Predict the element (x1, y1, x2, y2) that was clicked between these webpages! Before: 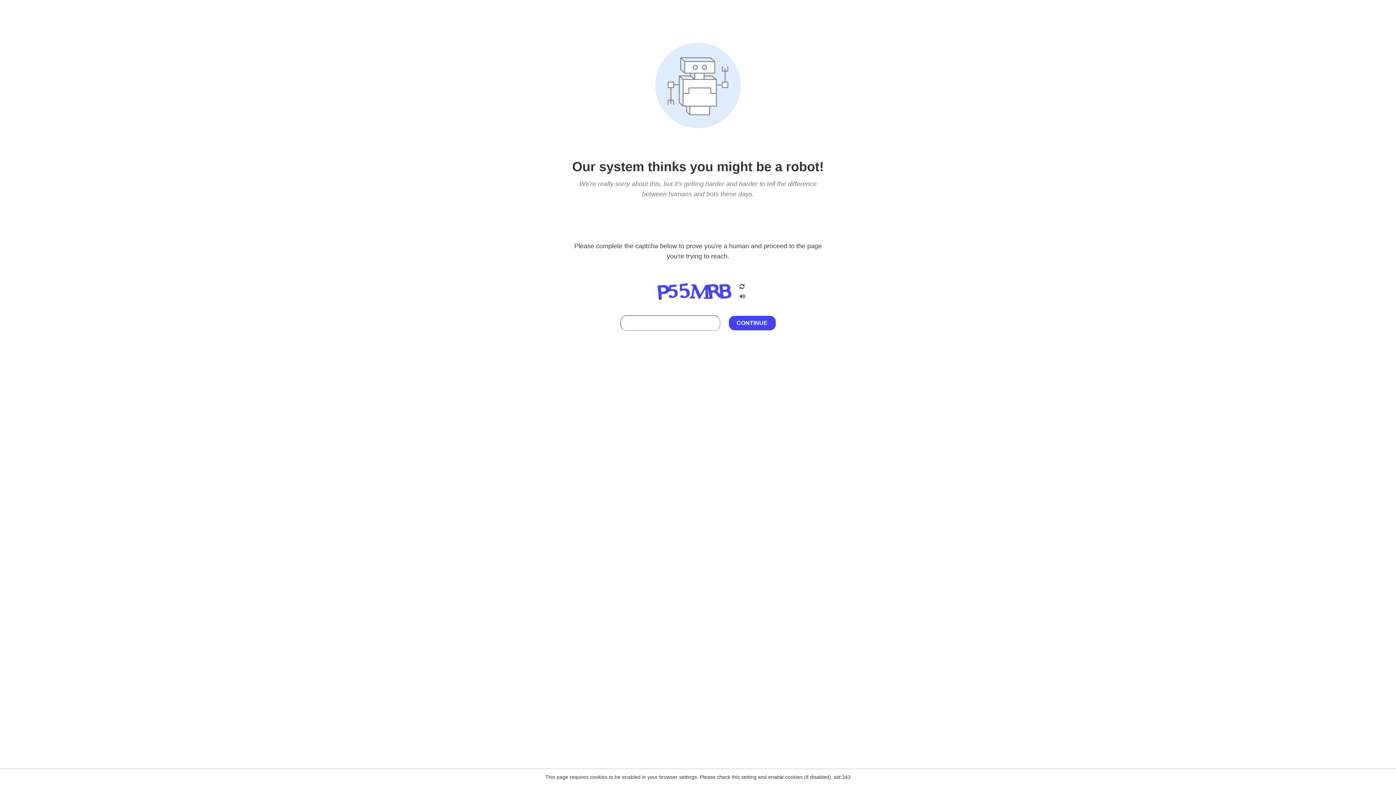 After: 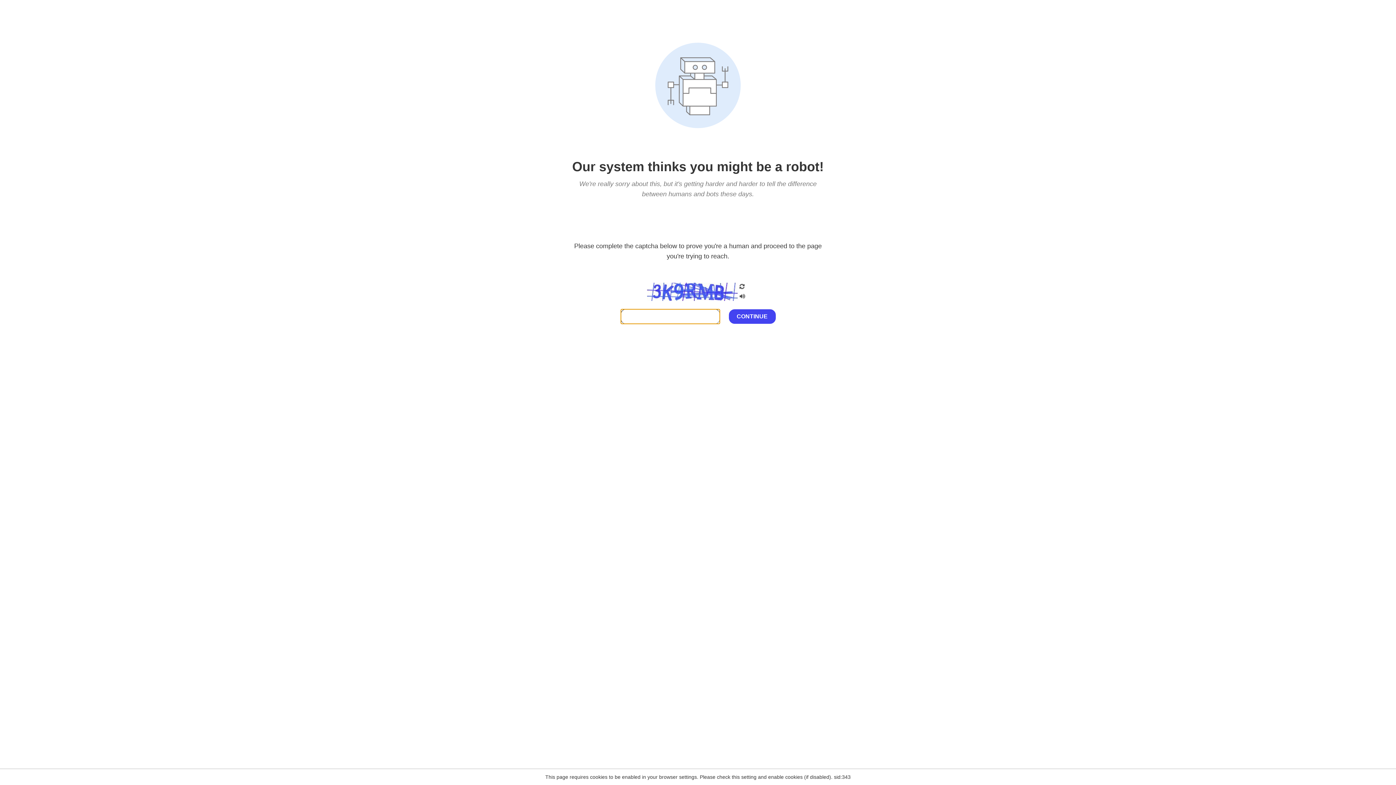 Action: bbox: (738, 282, 746, 292)